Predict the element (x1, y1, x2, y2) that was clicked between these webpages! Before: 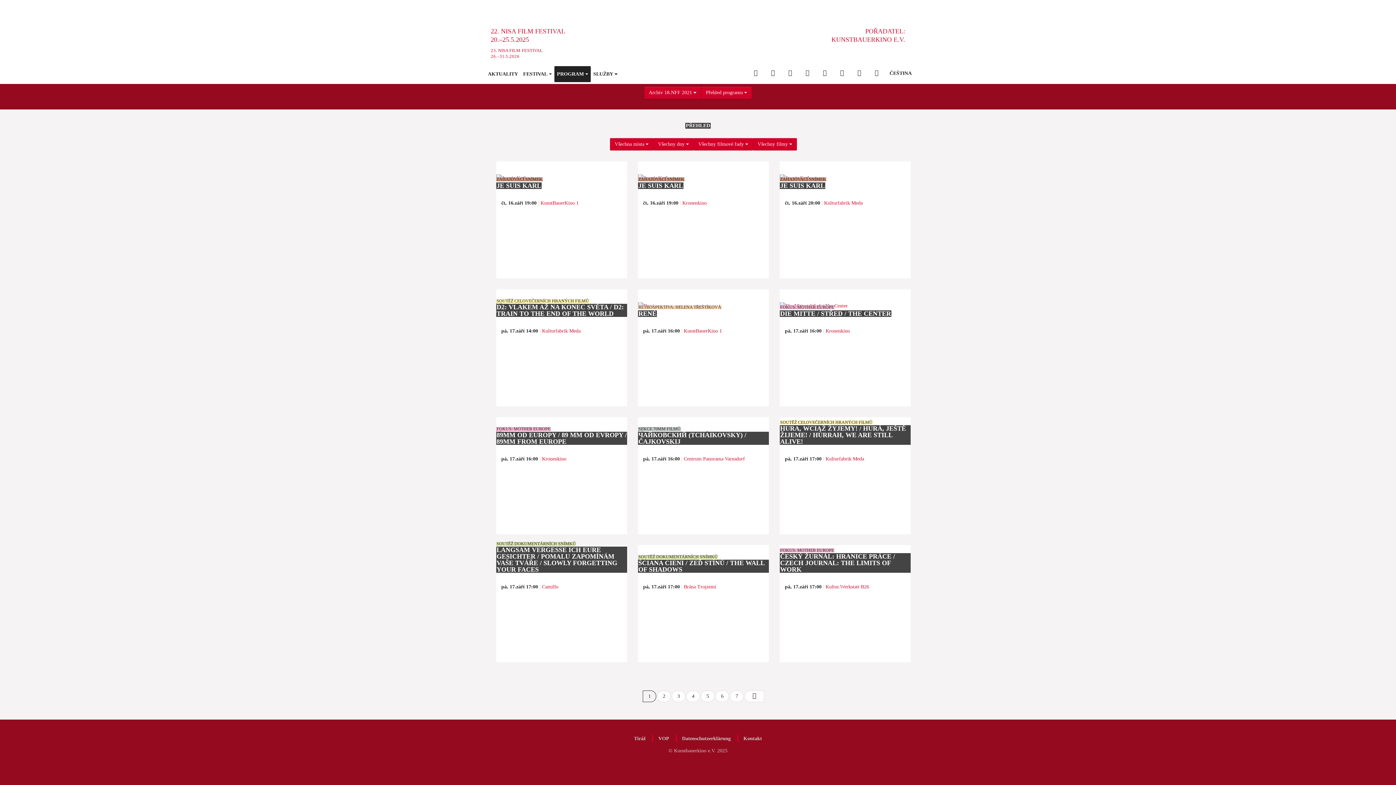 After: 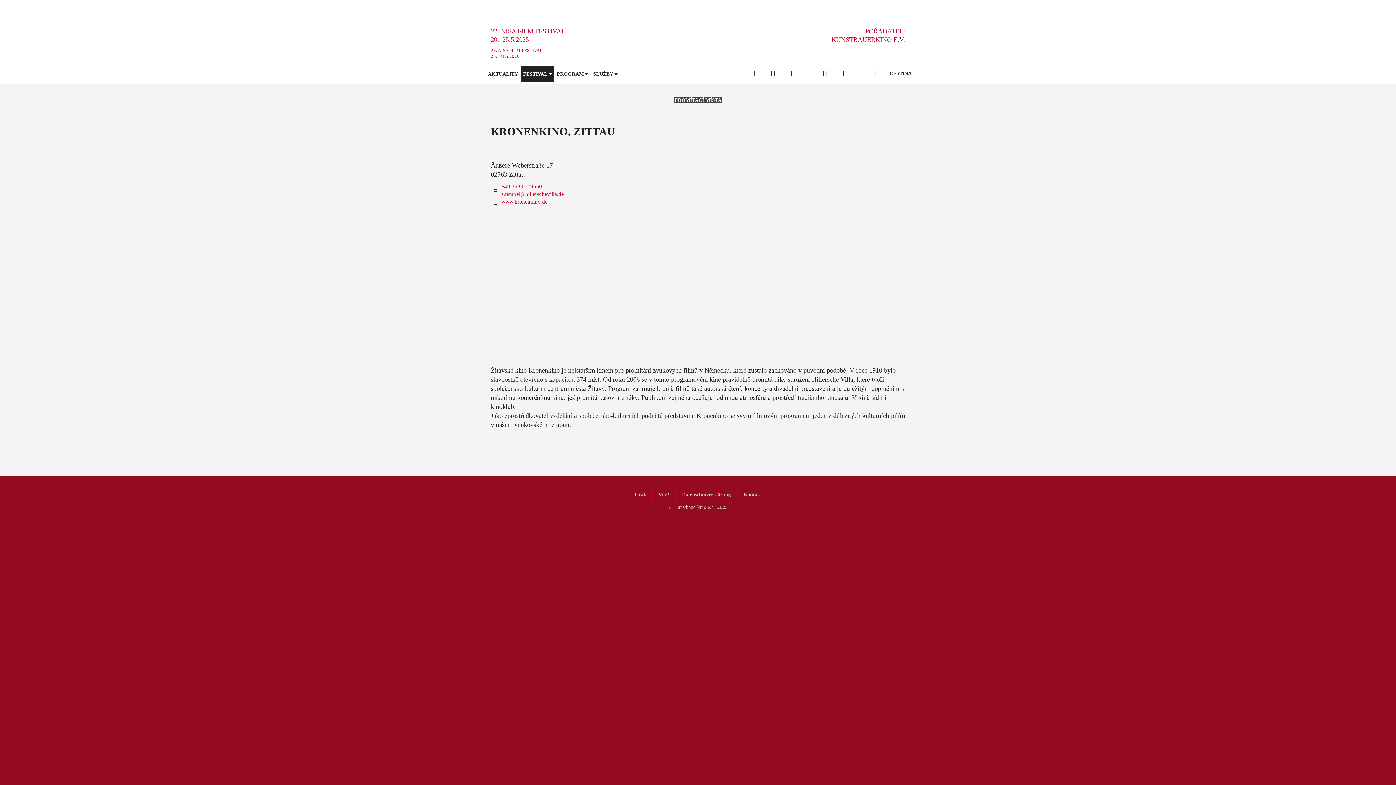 Action: label: Kronenkino bbox: (823, 328, 850, 333)